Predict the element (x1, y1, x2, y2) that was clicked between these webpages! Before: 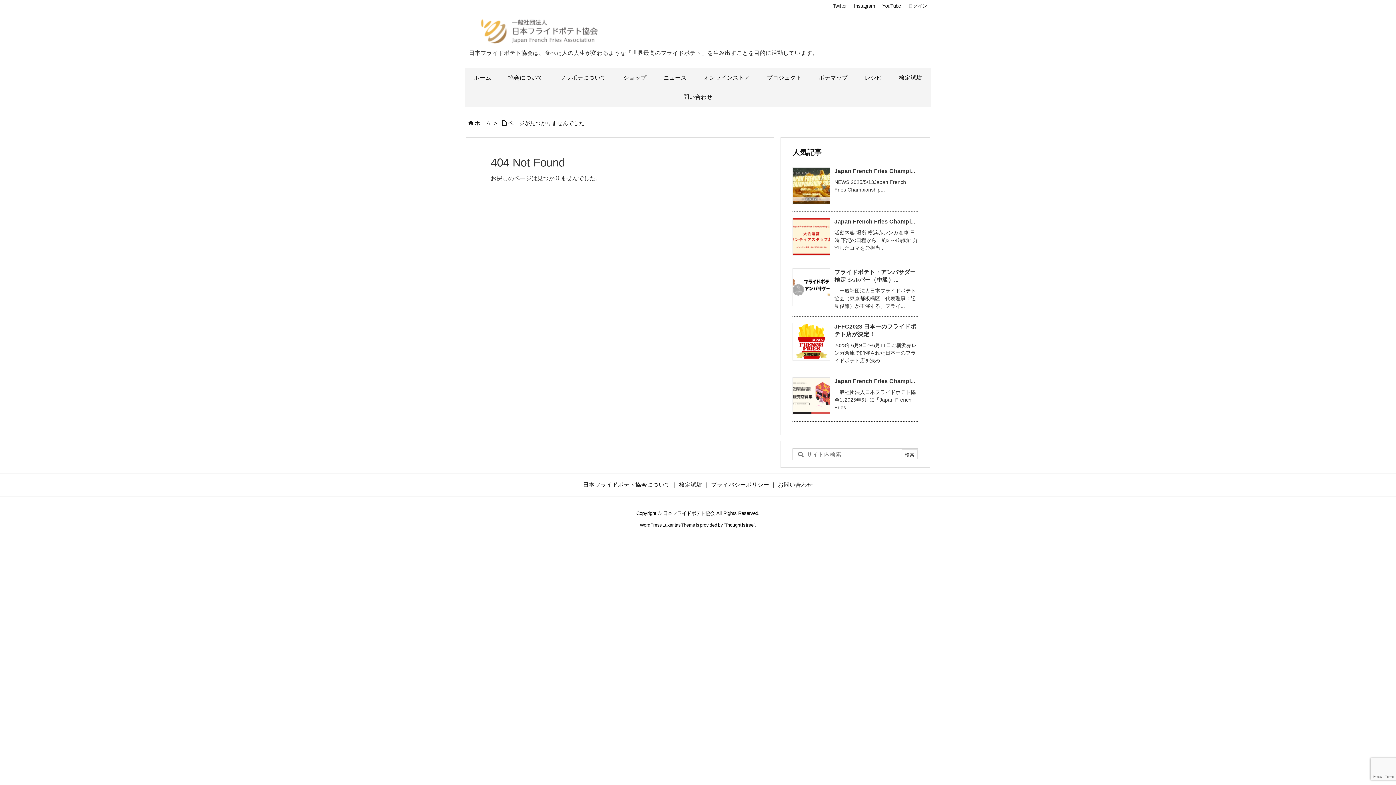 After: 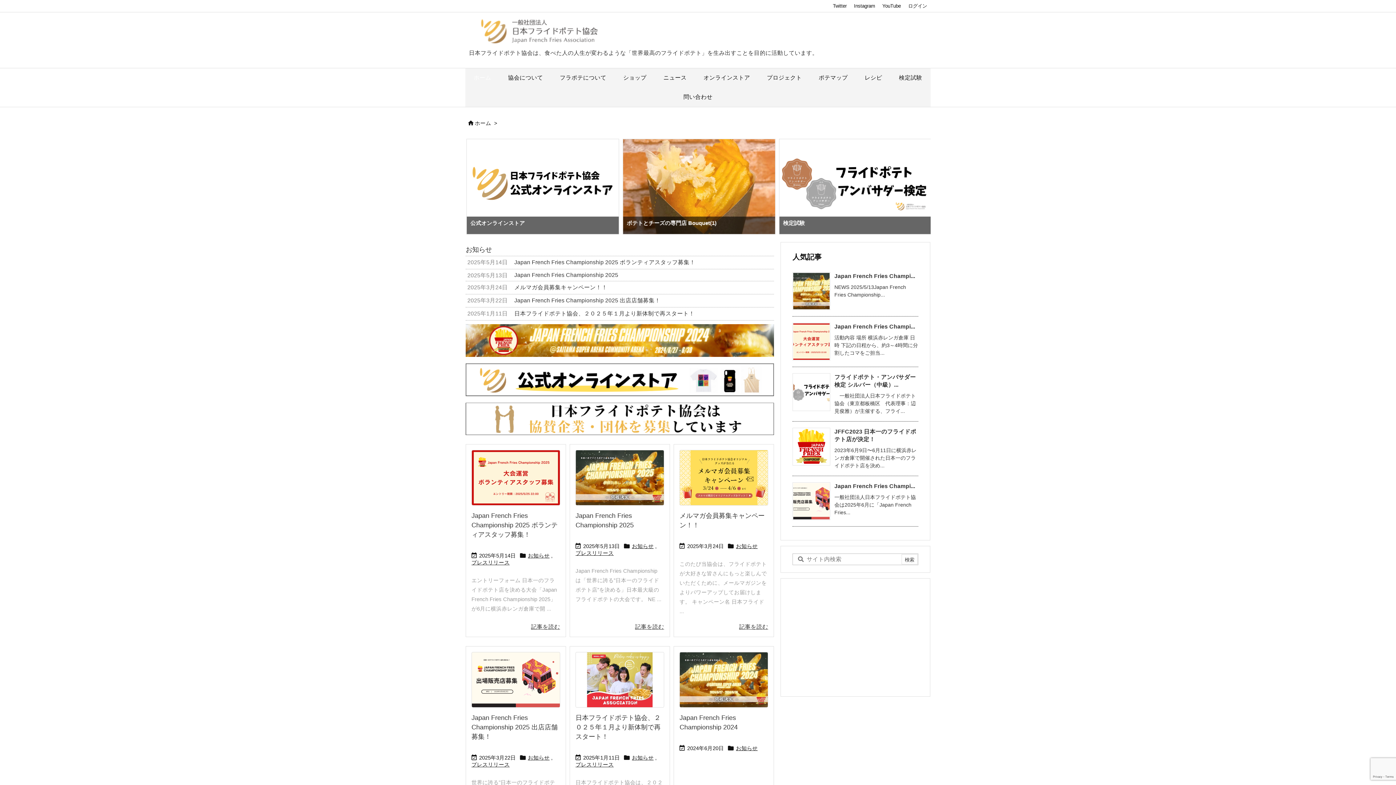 Action: bbox: (469, 30, 610, 43)